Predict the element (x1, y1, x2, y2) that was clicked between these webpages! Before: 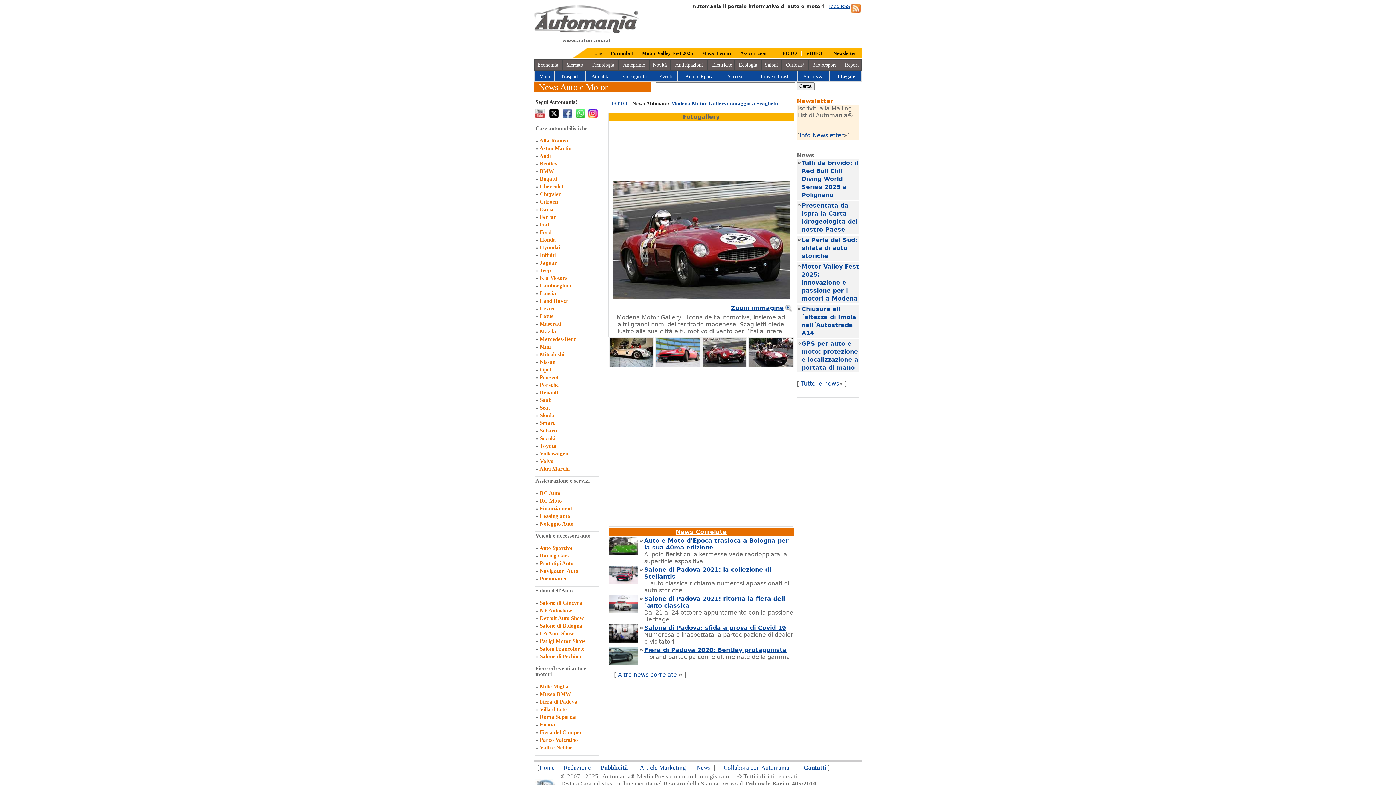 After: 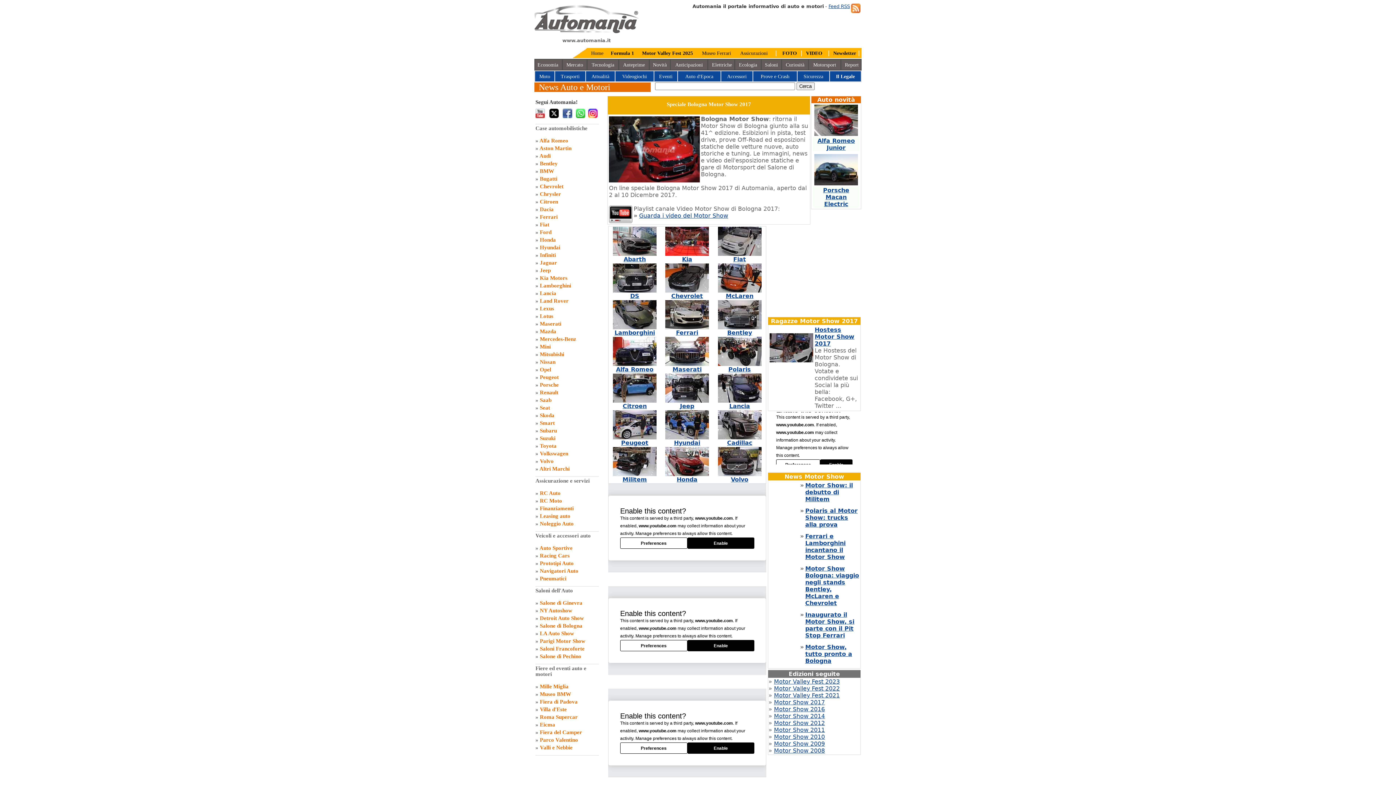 Action: label: Salone di Bologna bbox: (540, 623, 582, 629)